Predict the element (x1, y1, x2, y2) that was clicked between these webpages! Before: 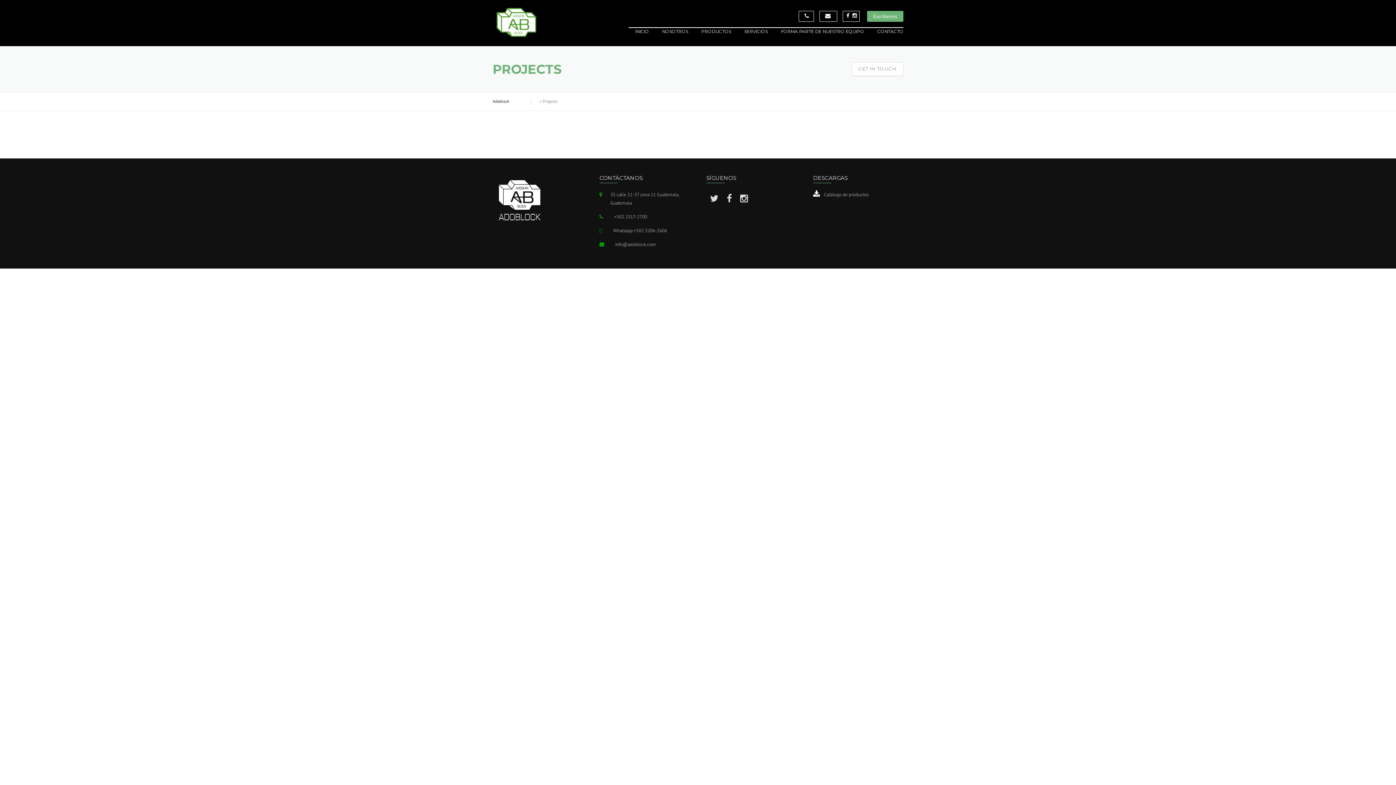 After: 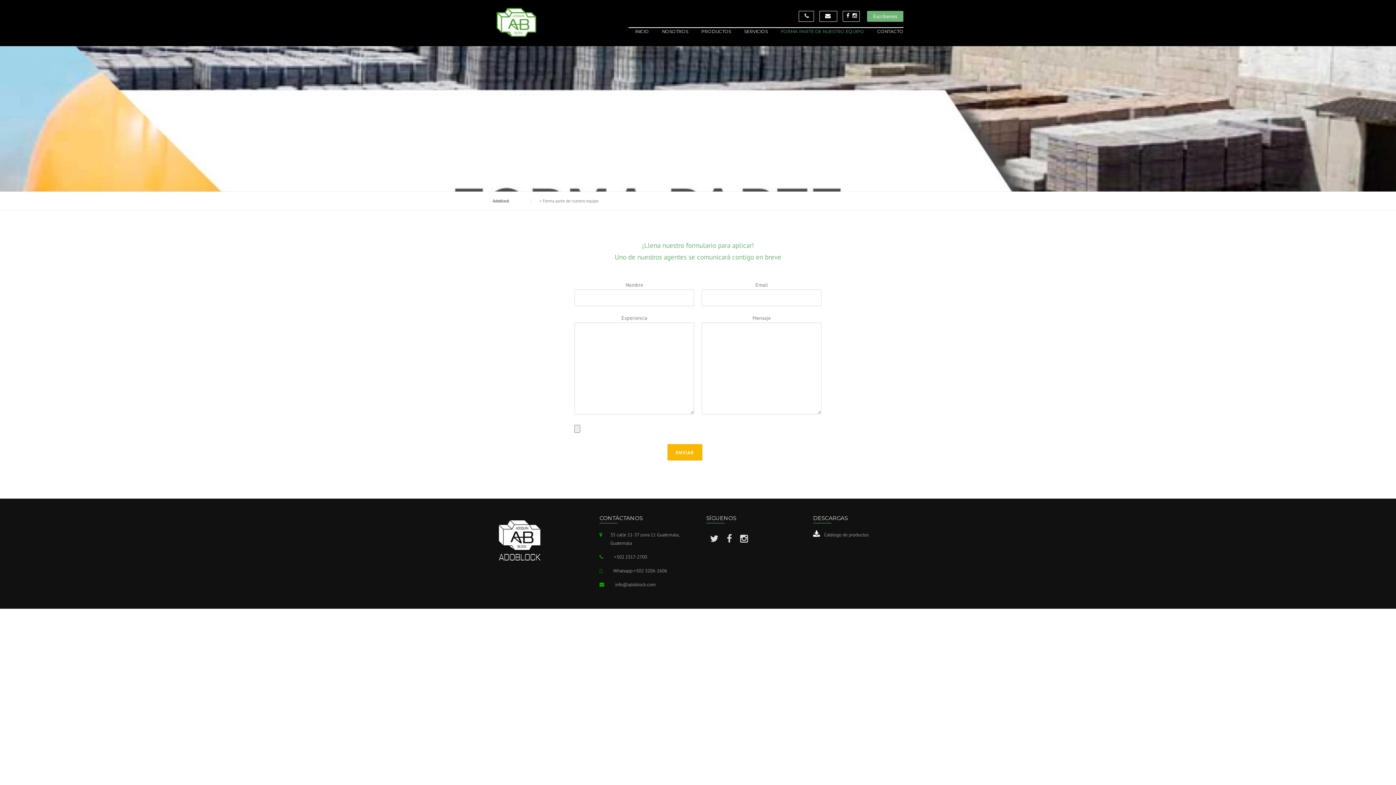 Action: label: FORMA PARTE DE NUESTRO EQUIPO bbox: (774, 28, 870, 46)